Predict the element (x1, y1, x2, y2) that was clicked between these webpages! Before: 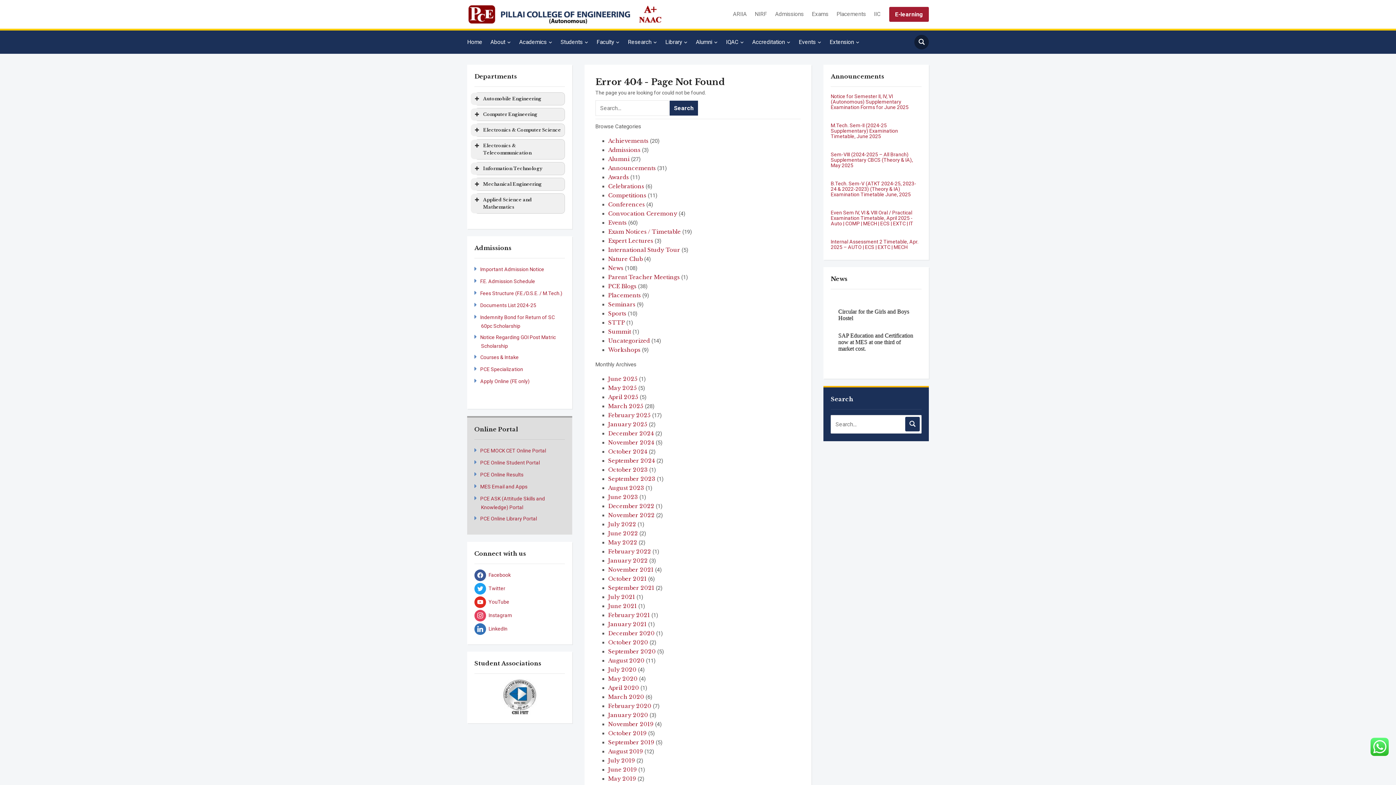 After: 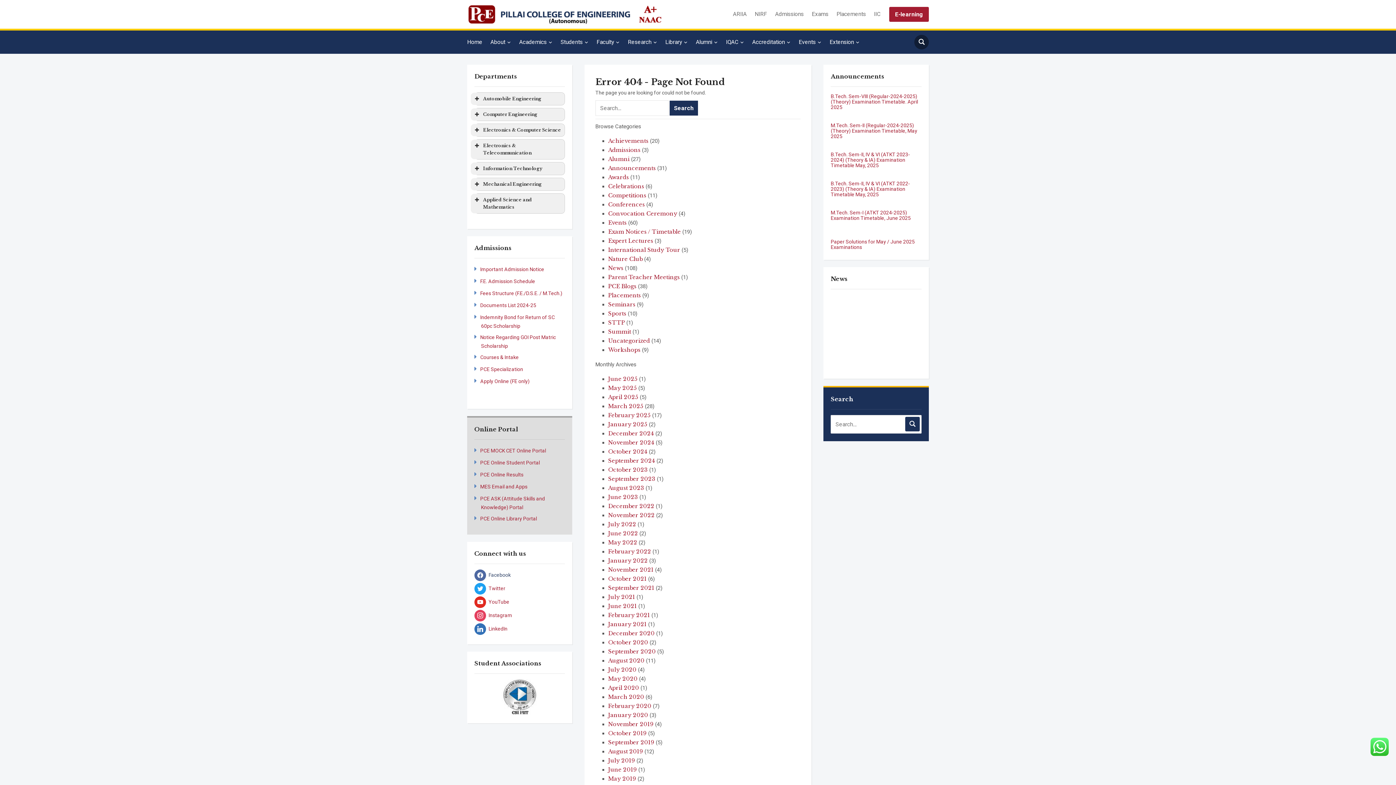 Action: bbox: (474, 572, 510, 578) label:  Facebook